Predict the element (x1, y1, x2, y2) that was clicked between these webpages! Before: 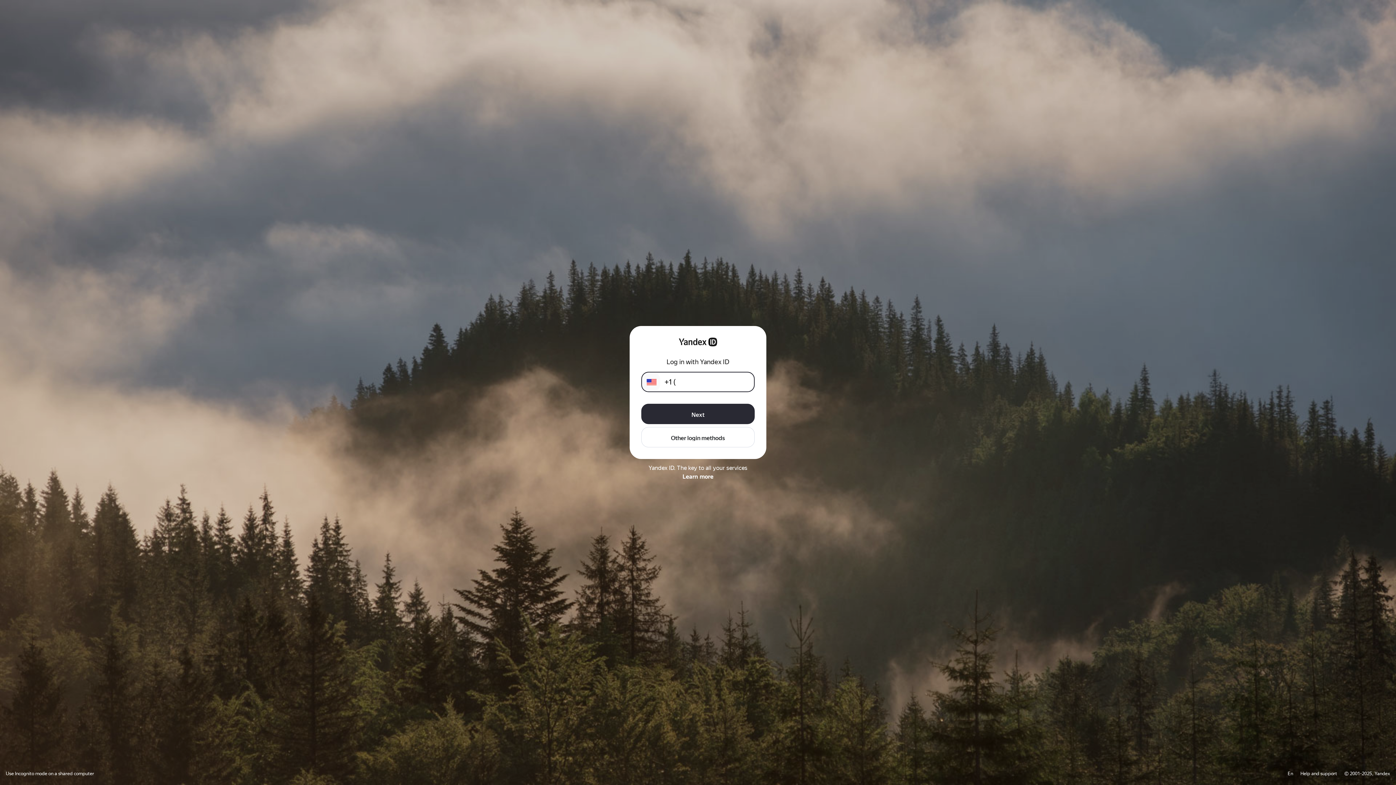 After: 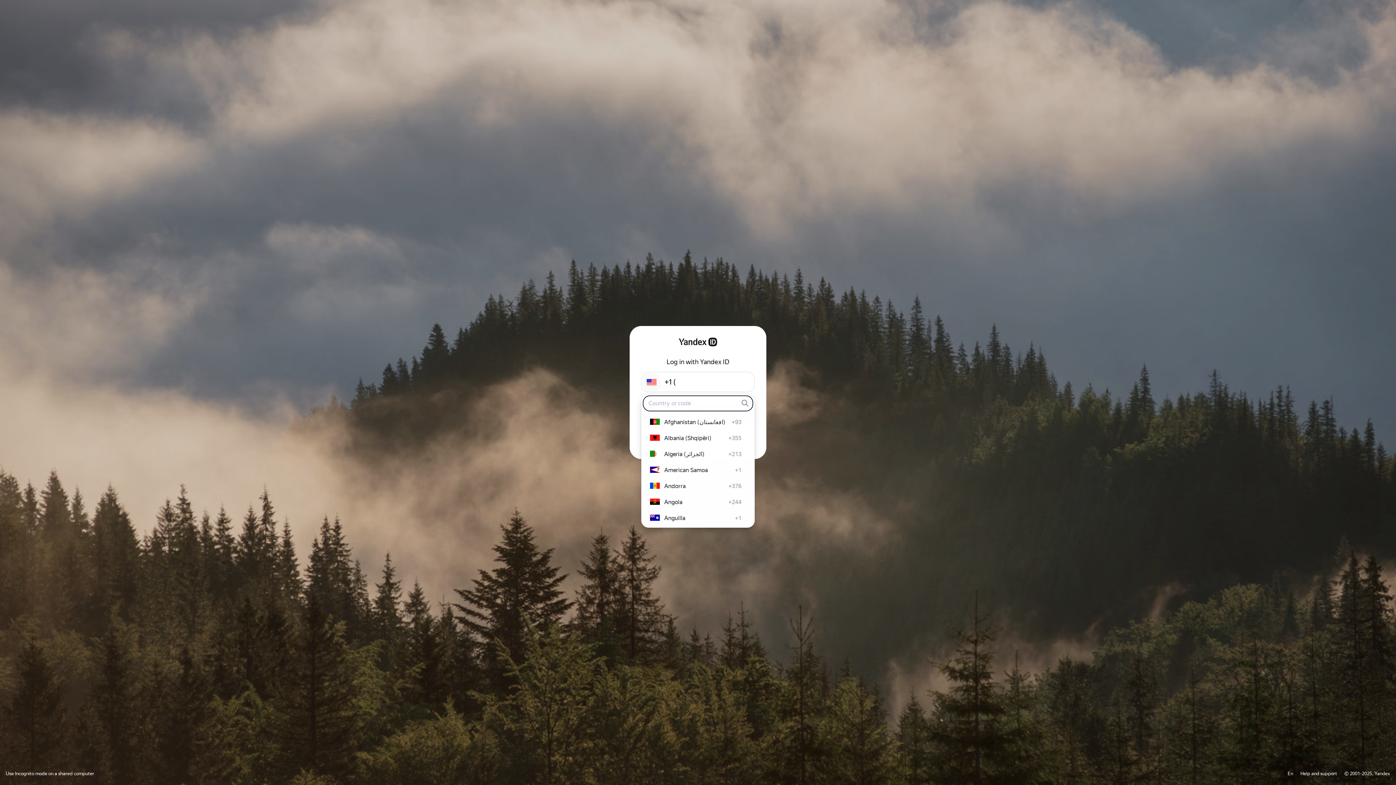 Action: bbox: (642, 373, 660, 390)